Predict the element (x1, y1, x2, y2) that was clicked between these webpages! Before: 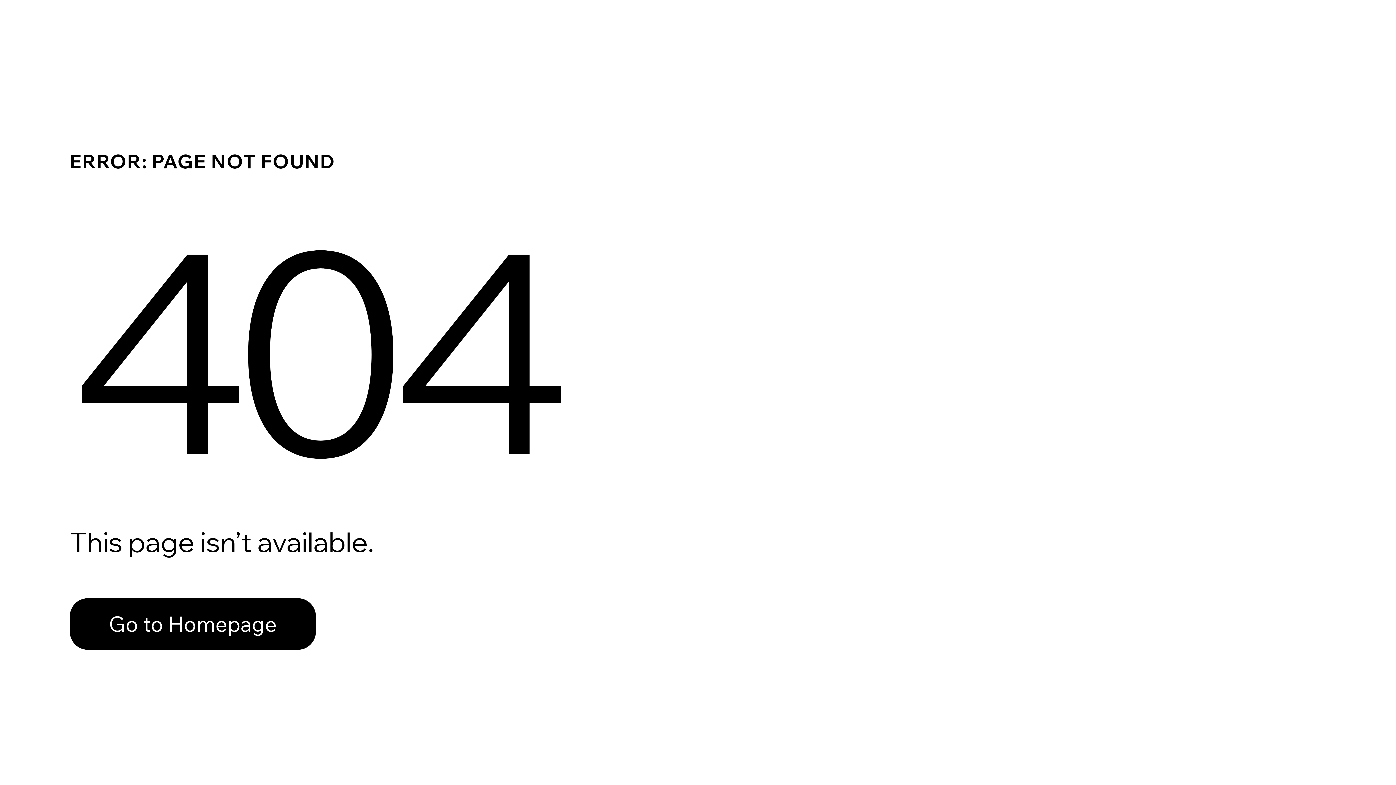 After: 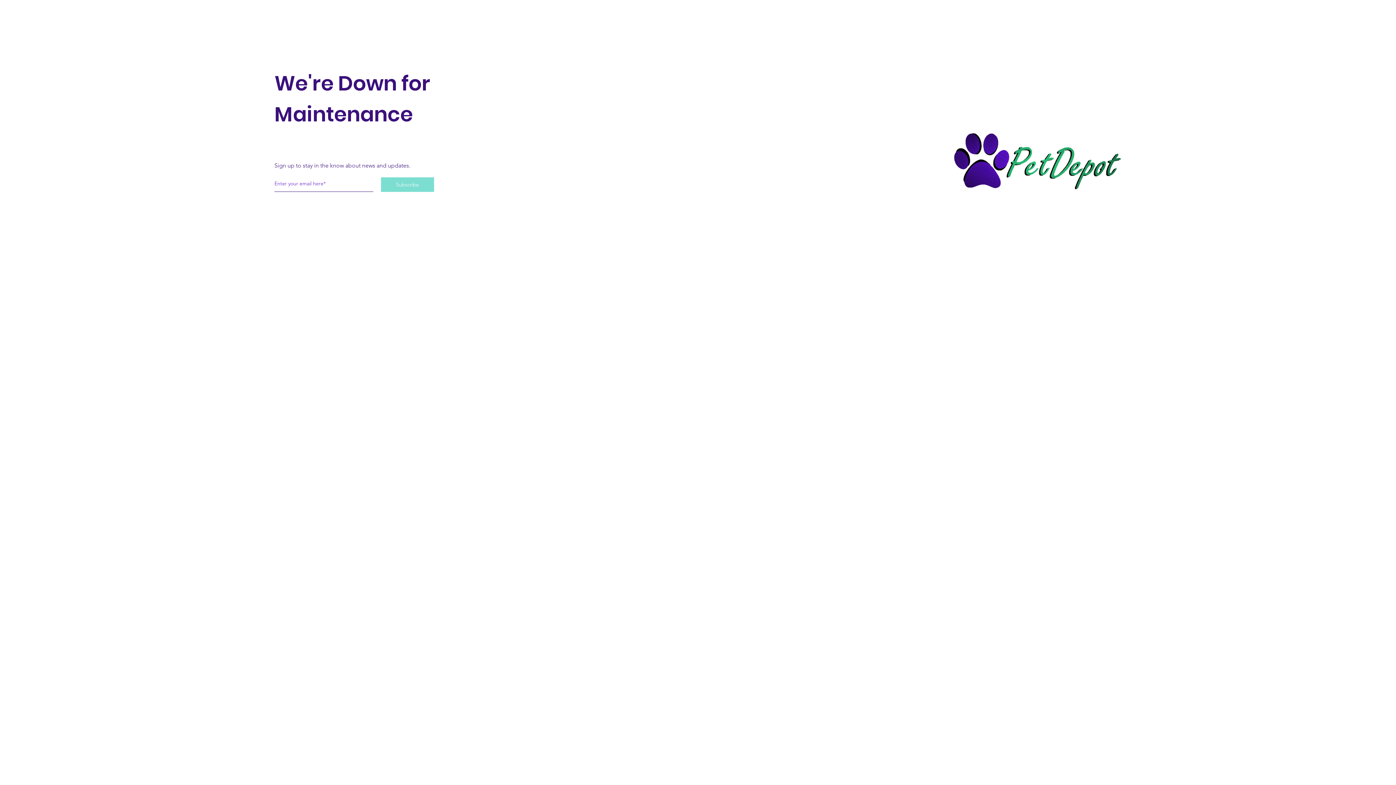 Action: bbox: (69, 598, 316, 650) label: Go to Homepage